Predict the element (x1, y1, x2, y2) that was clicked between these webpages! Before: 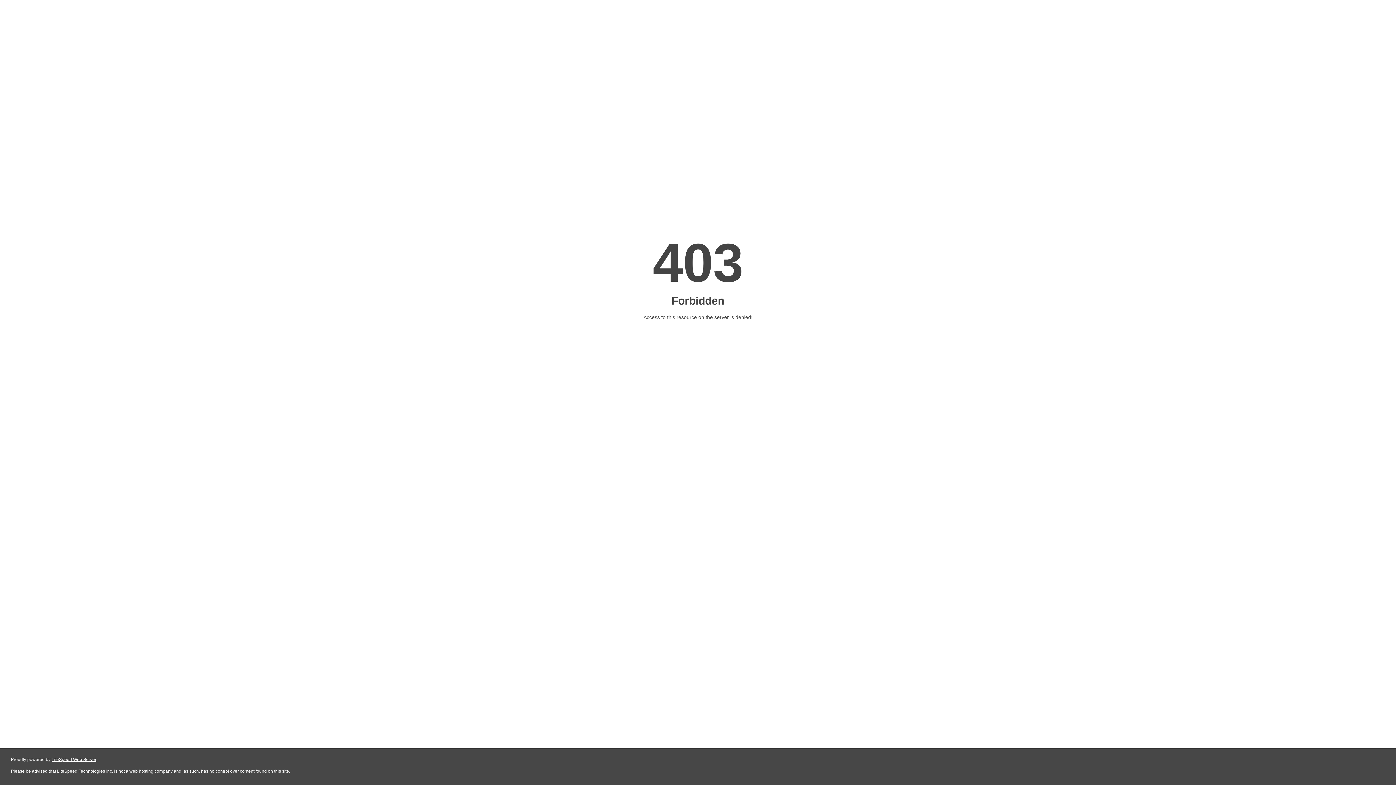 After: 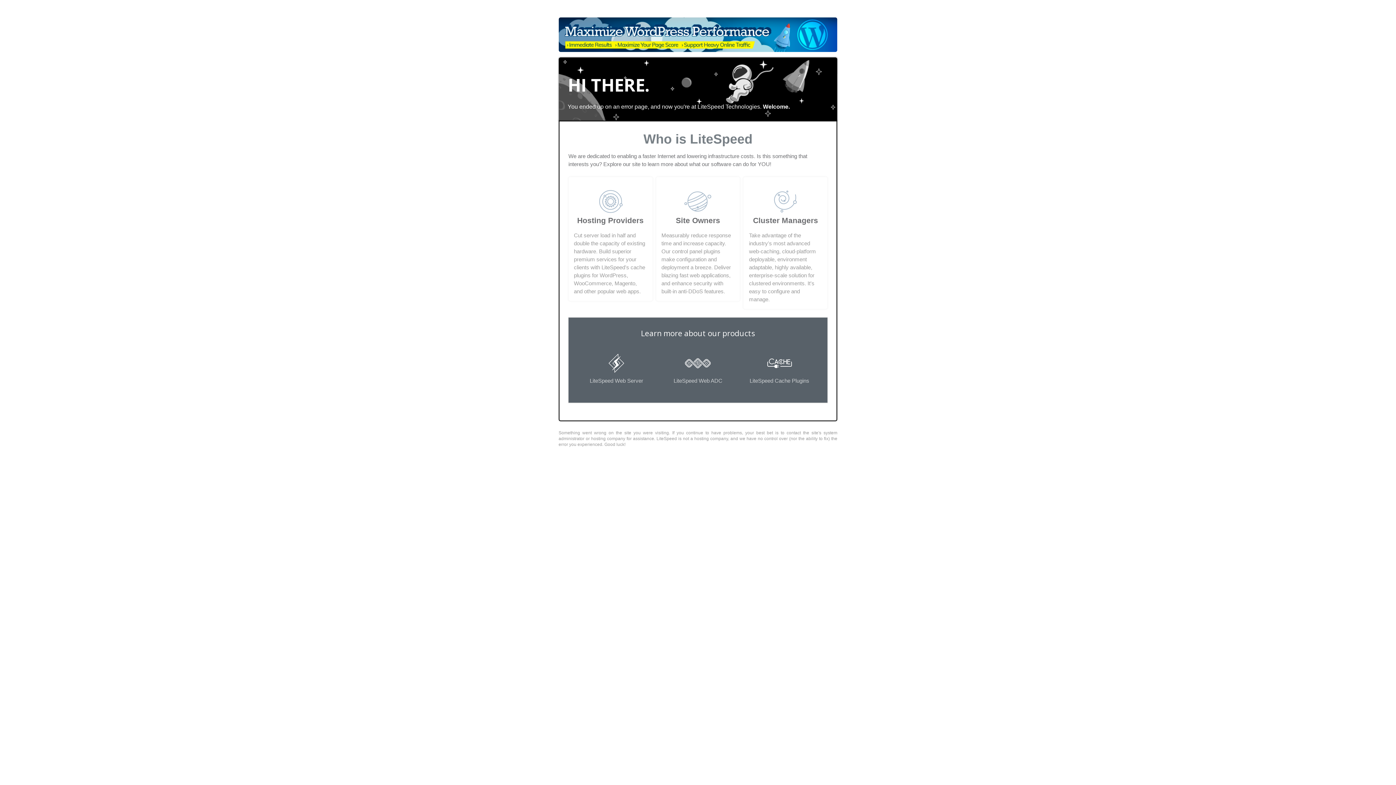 Action: label: LiteSpeed Web Server bbox: (51, 757, 96, 762)